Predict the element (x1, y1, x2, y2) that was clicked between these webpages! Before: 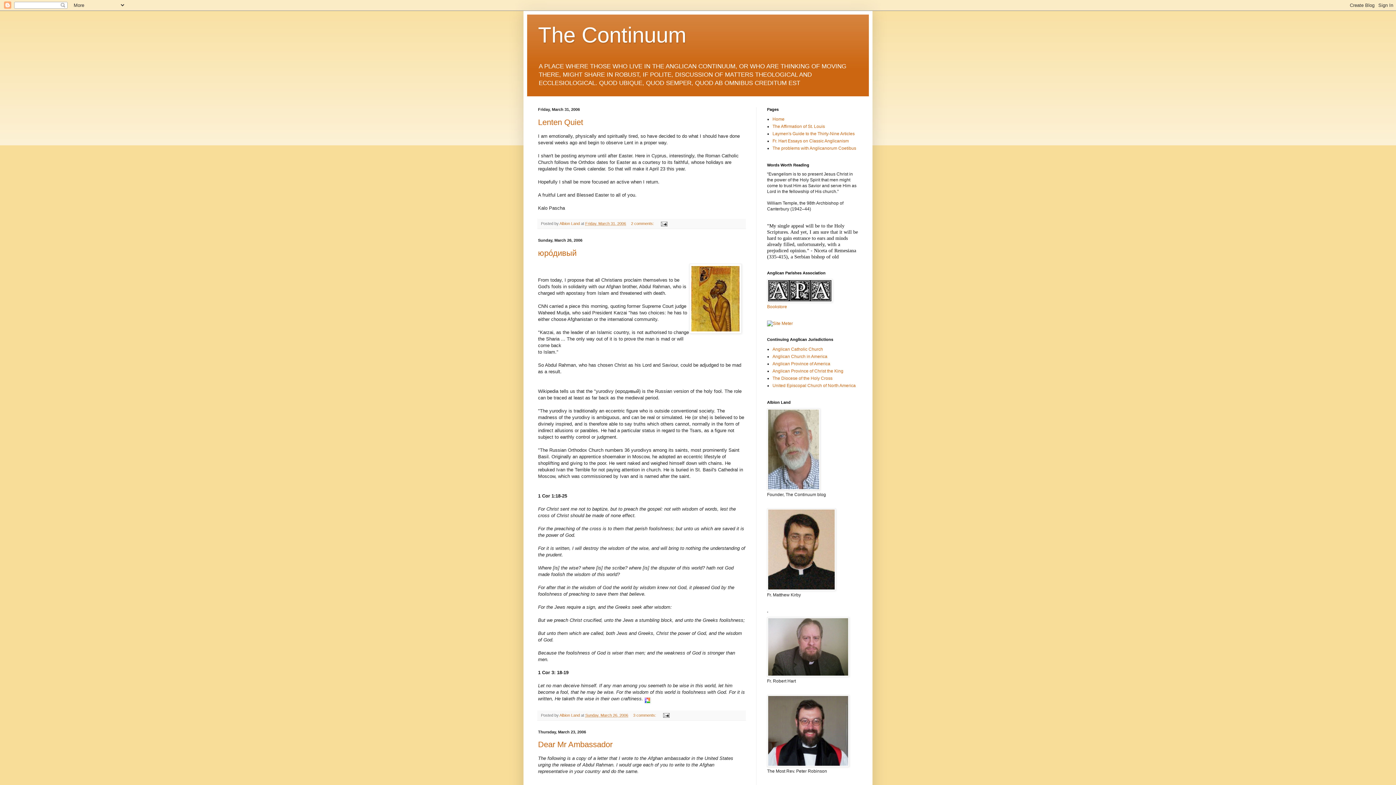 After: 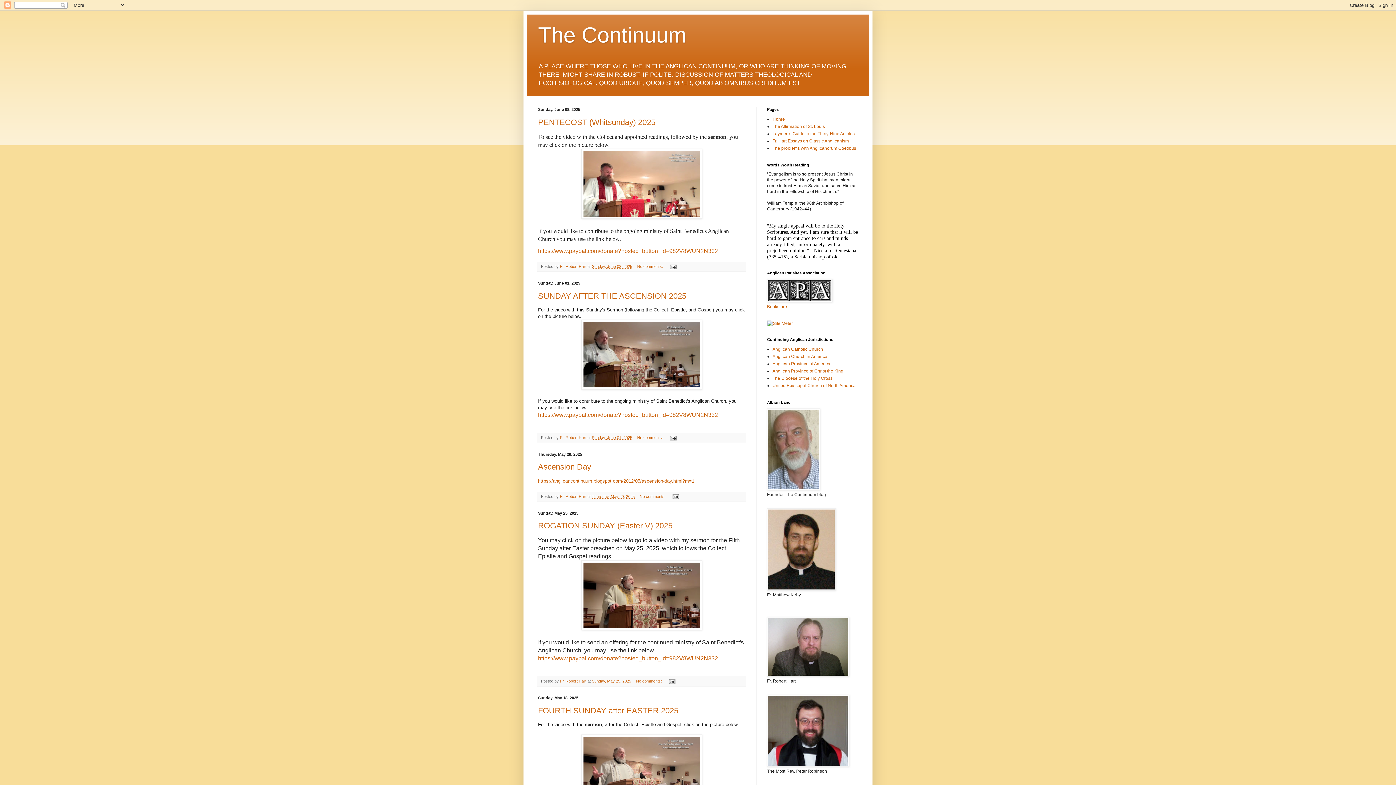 Action: bbox: (538, 22, 686, 47) label: The Continuum